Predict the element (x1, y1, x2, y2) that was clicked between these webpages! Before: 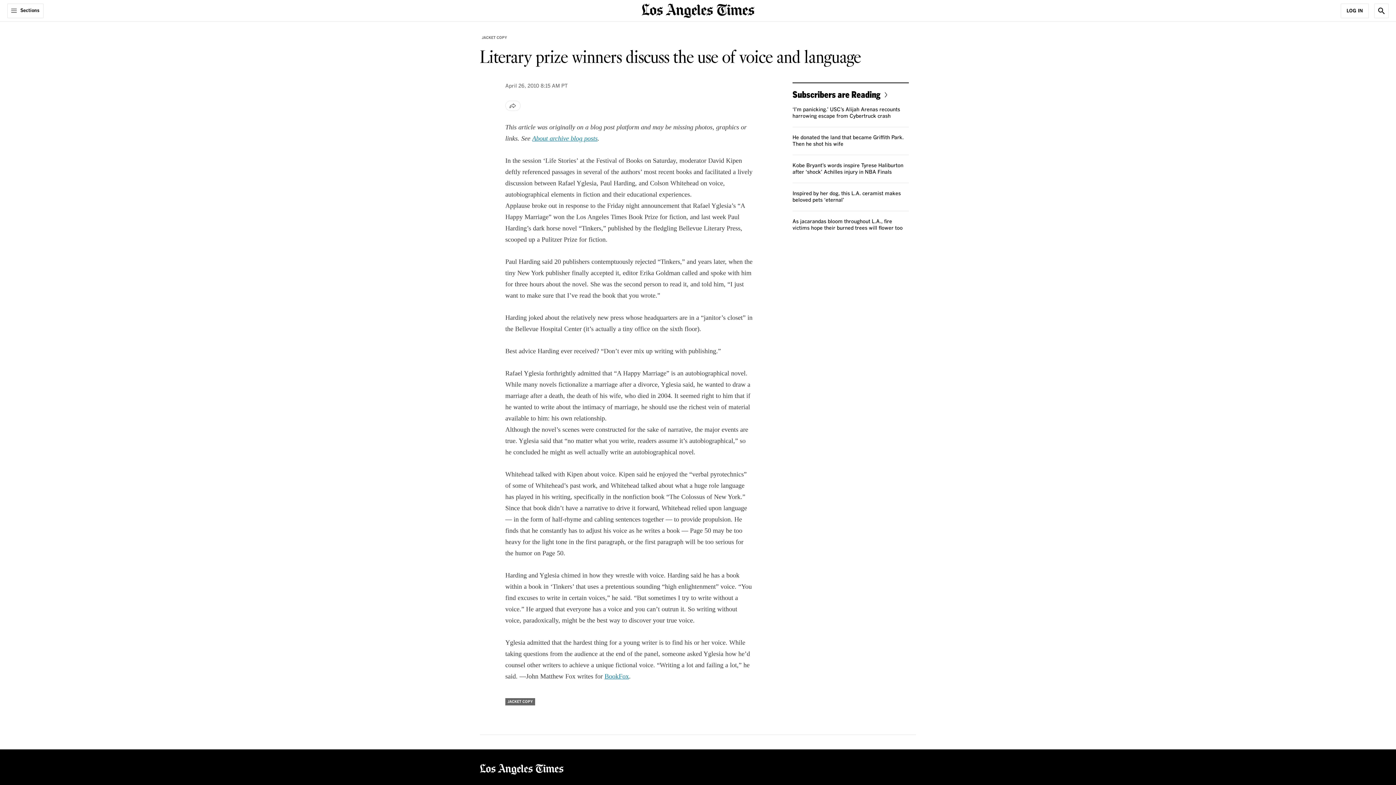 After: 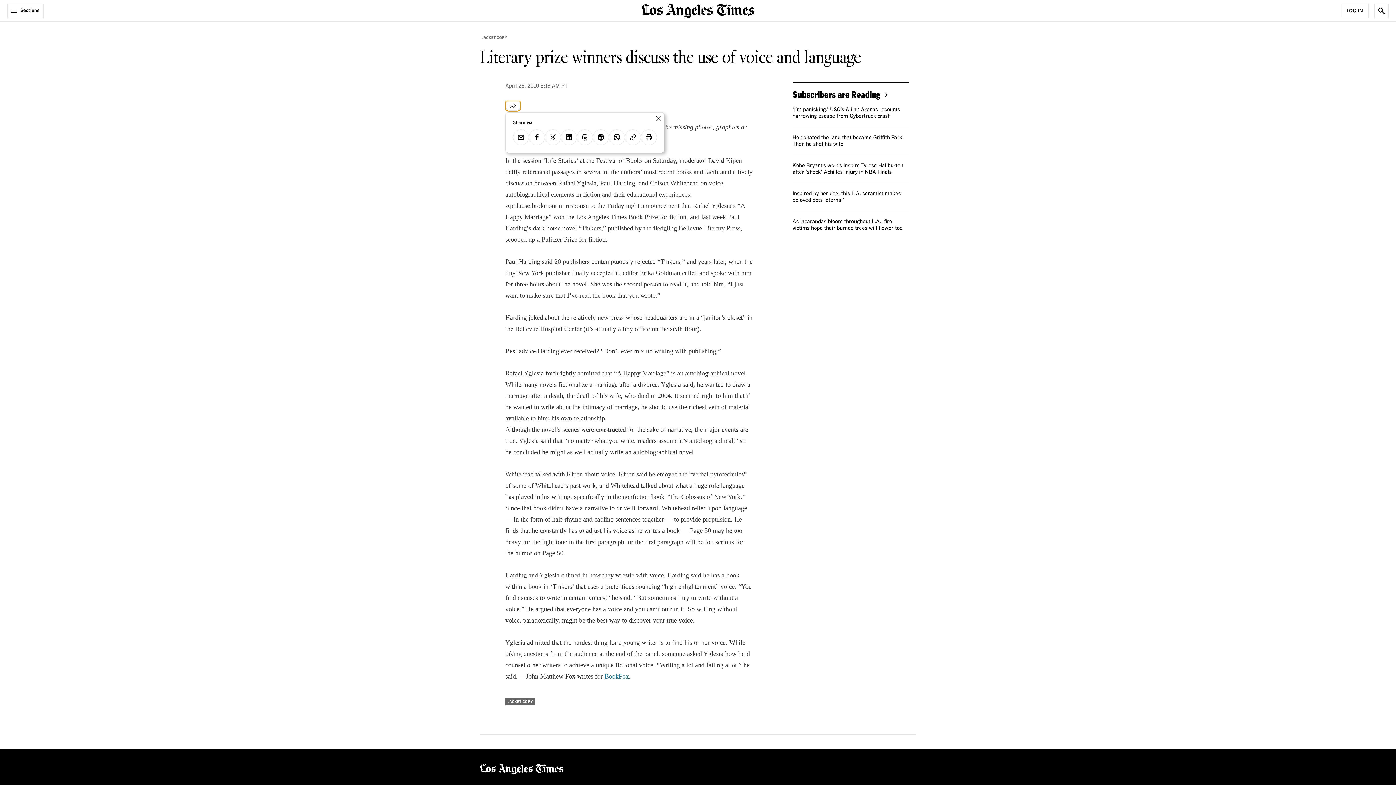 Action: label: Share bbox: (505, 100, 520, 110)